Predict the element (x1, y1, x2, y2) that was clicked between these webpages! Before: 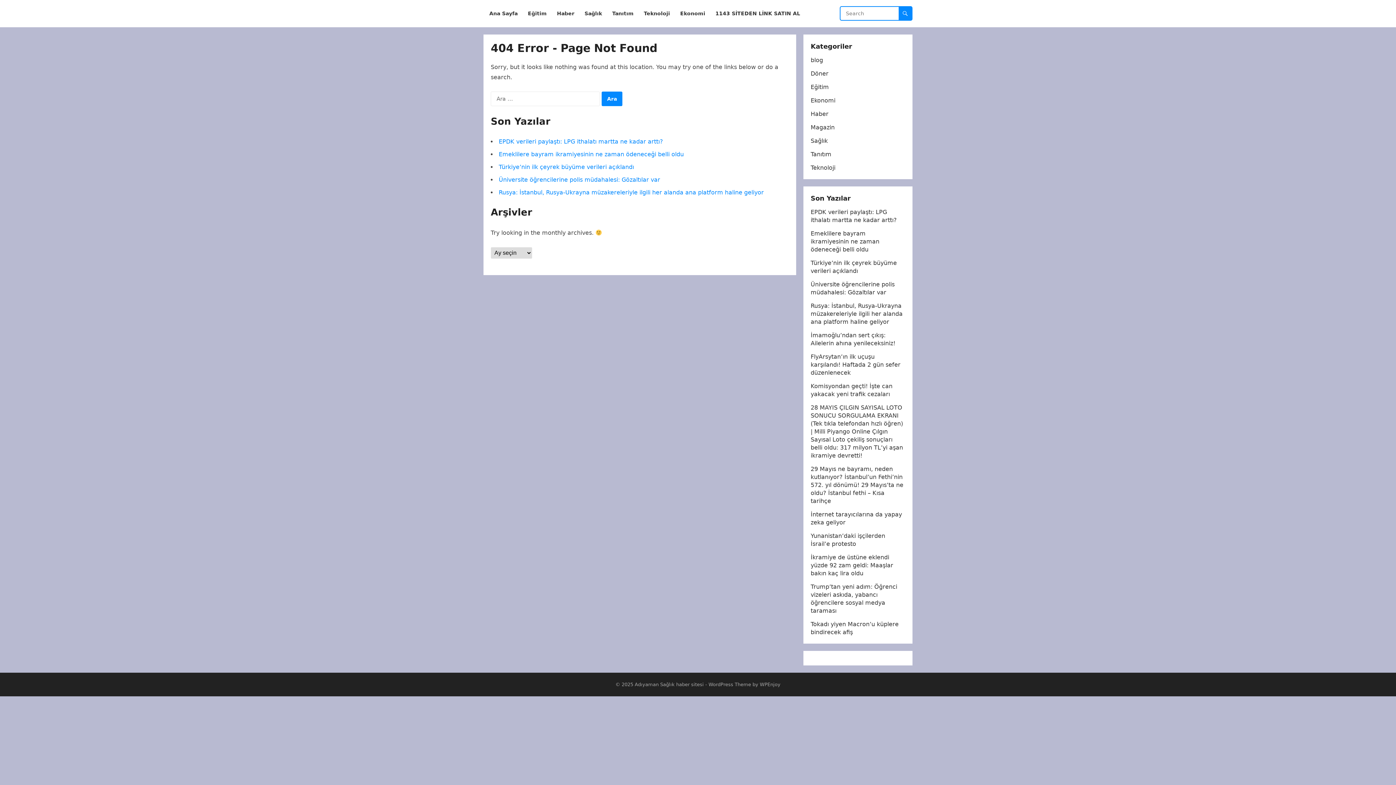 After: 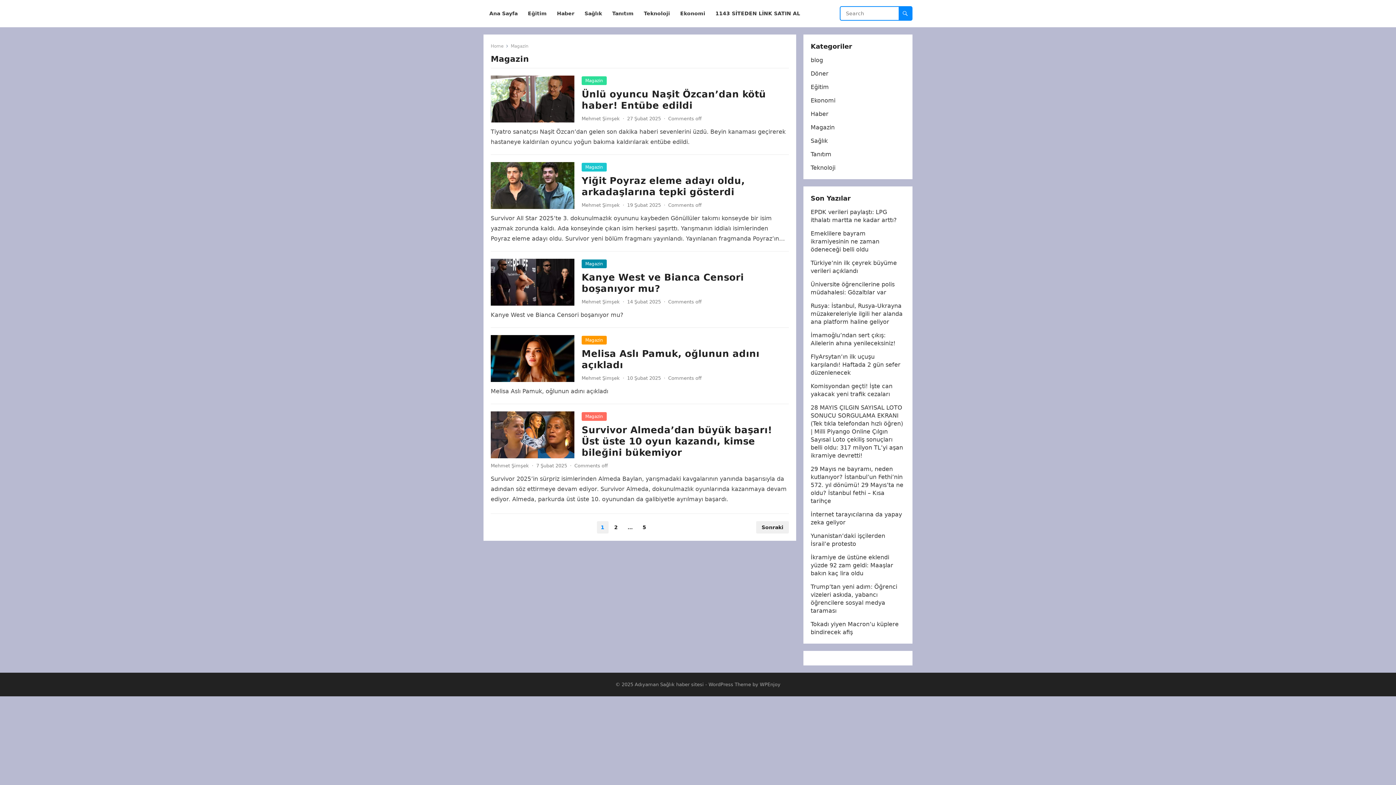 Action: label: Magazin bbox: (810, 124, 834, 130)